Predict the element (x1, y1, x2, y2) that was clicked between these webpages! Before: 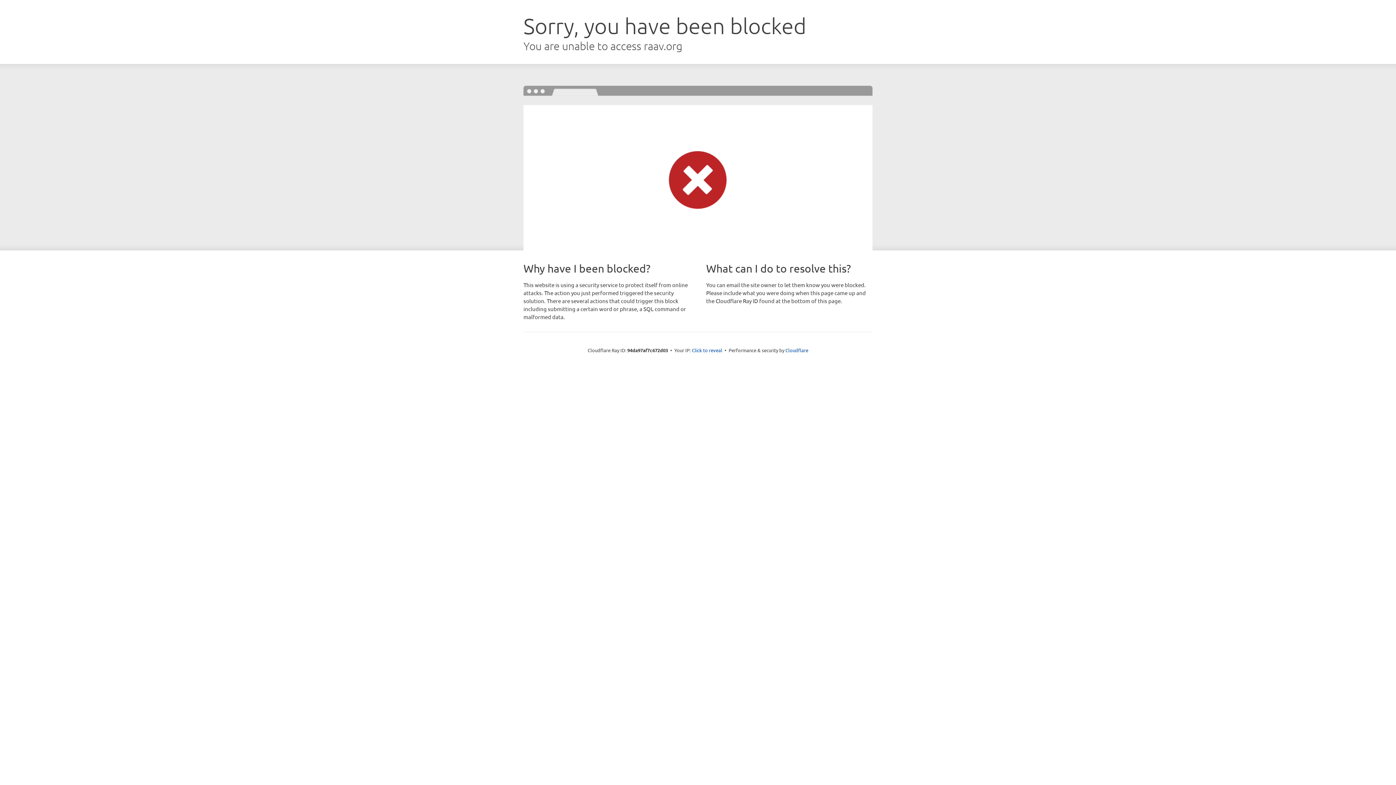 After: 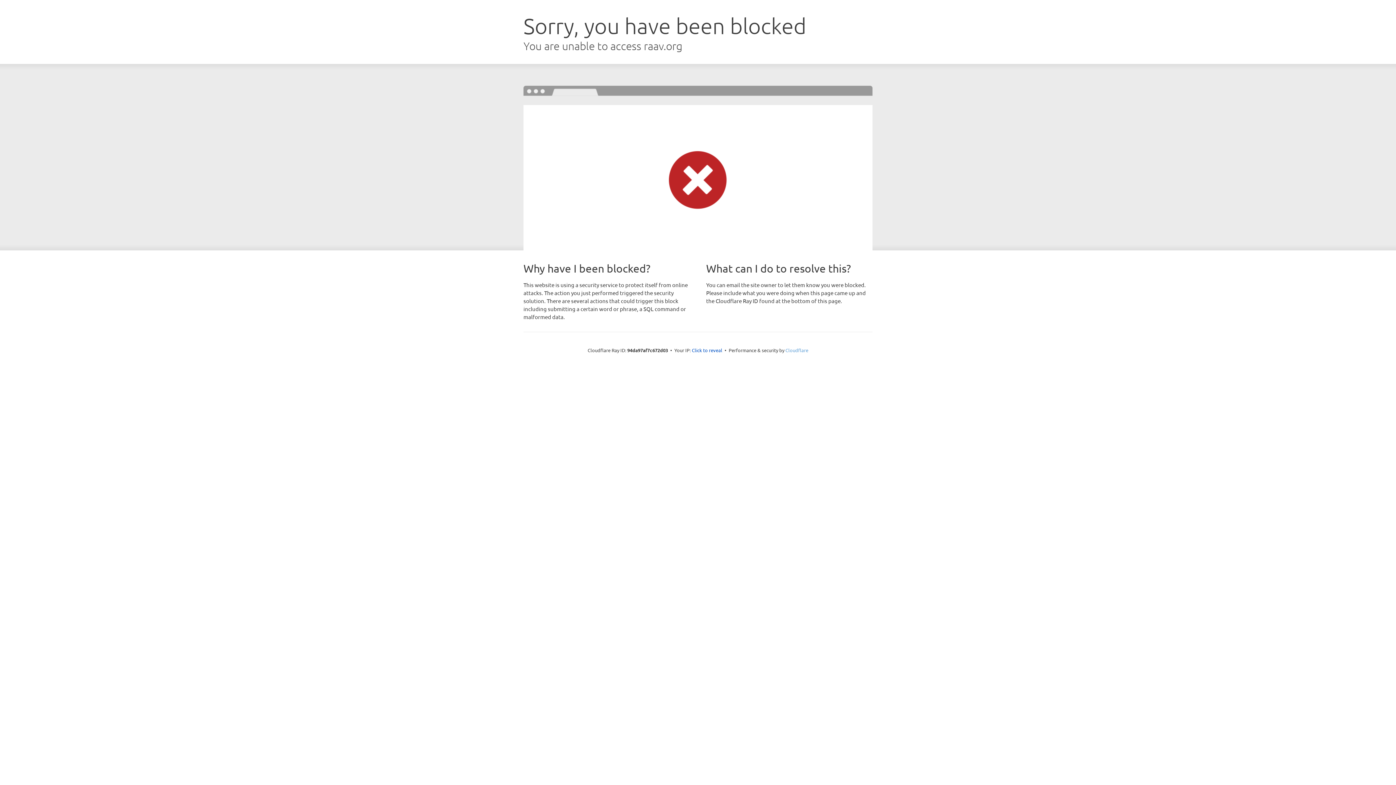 Action: bbox: (785, 347, 808, 353) label: Cloudflare